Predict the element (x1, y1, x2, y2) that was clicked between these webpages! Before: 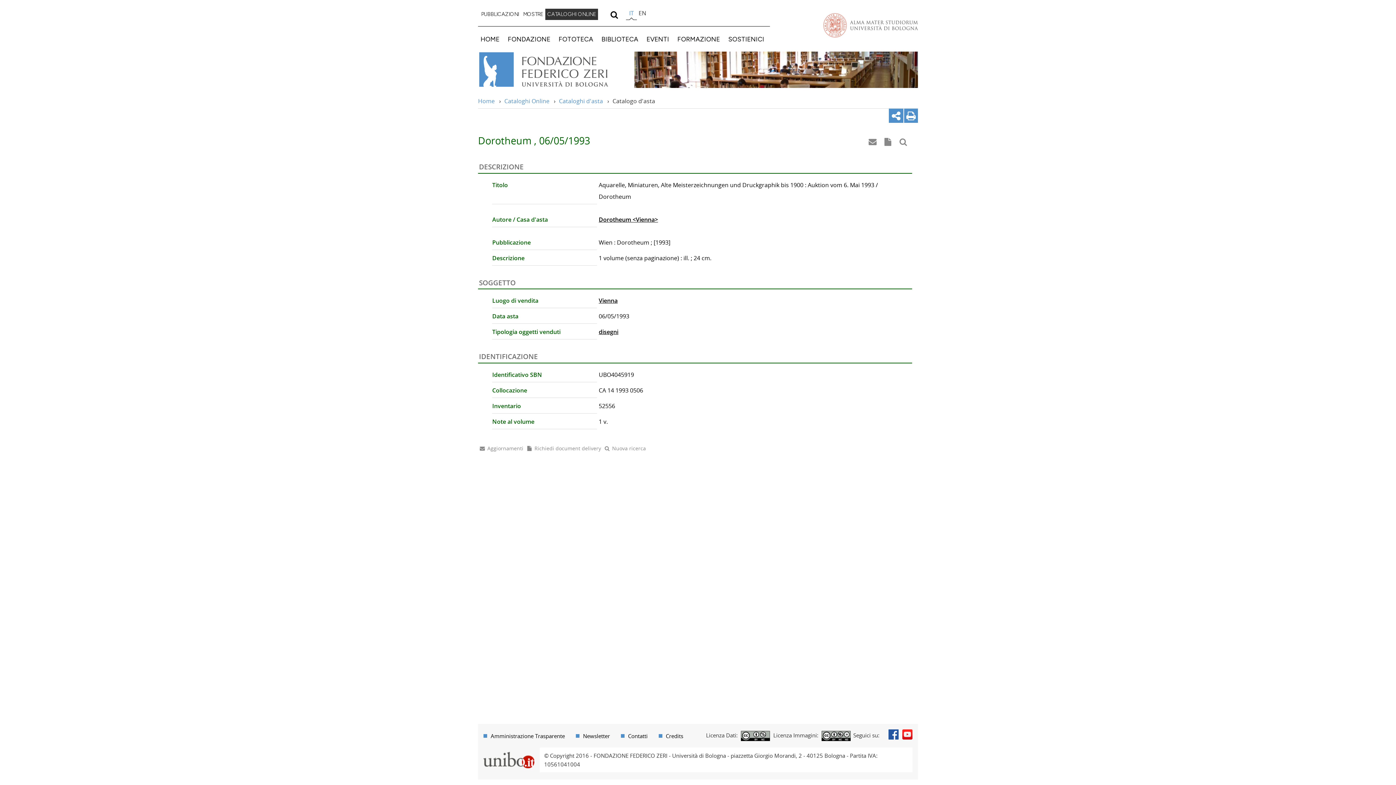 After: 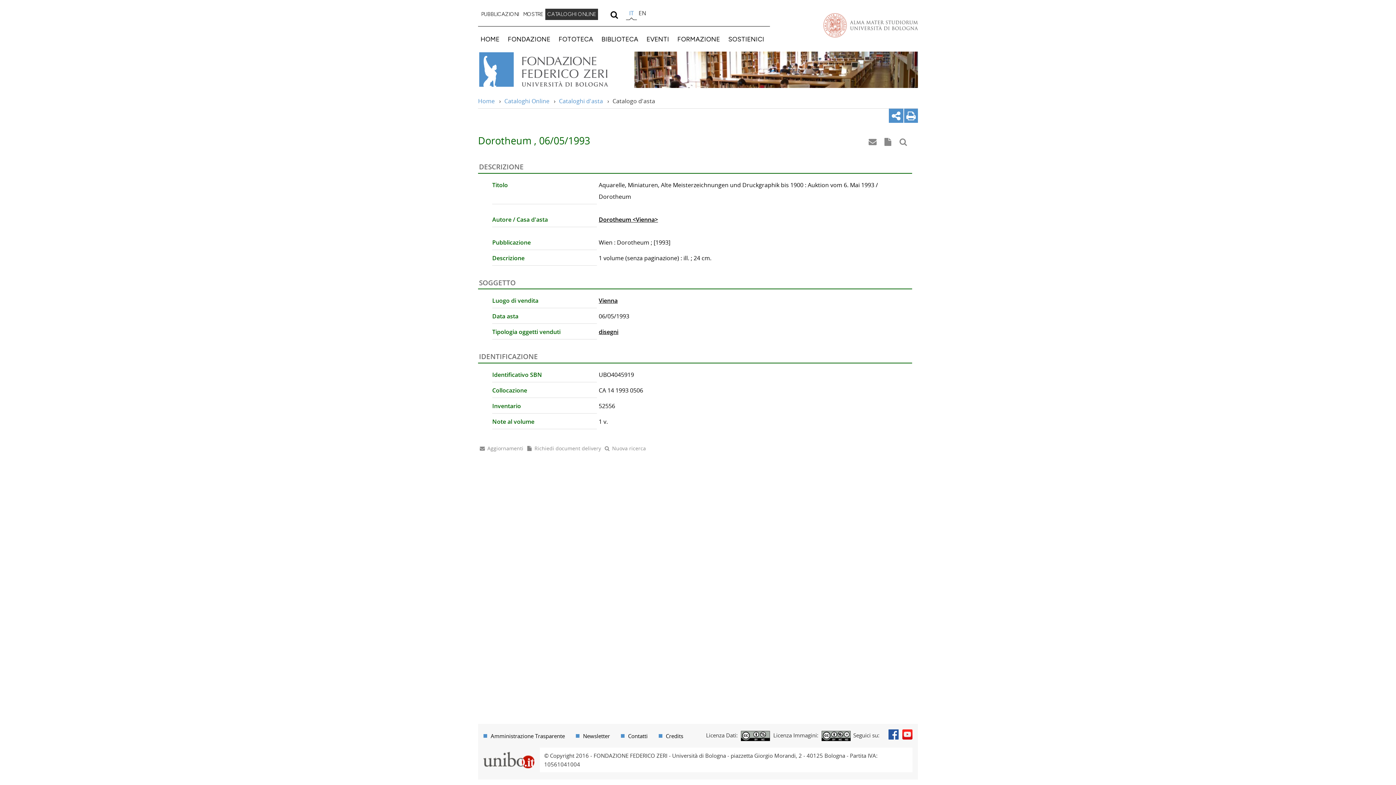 Action: bbox: (820, 732, 850, 739)